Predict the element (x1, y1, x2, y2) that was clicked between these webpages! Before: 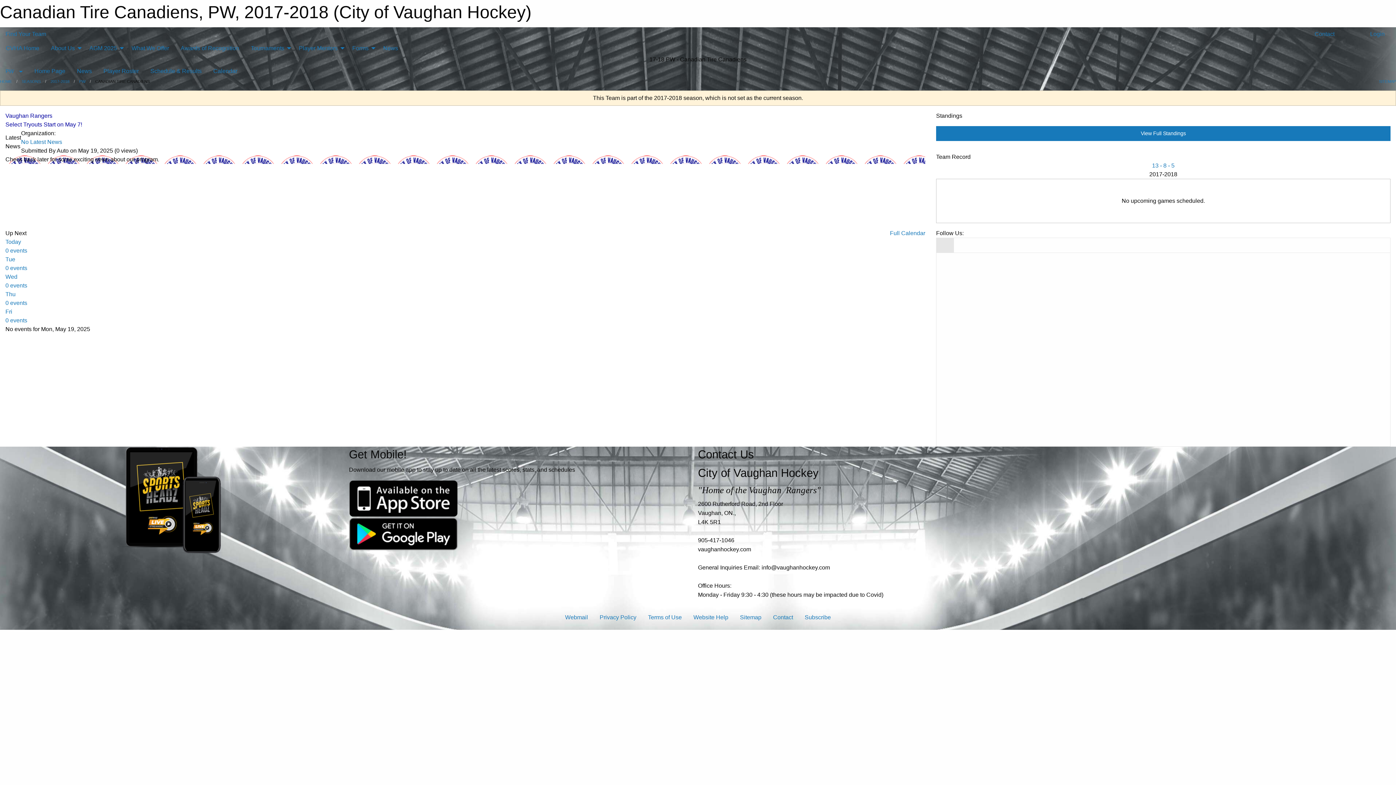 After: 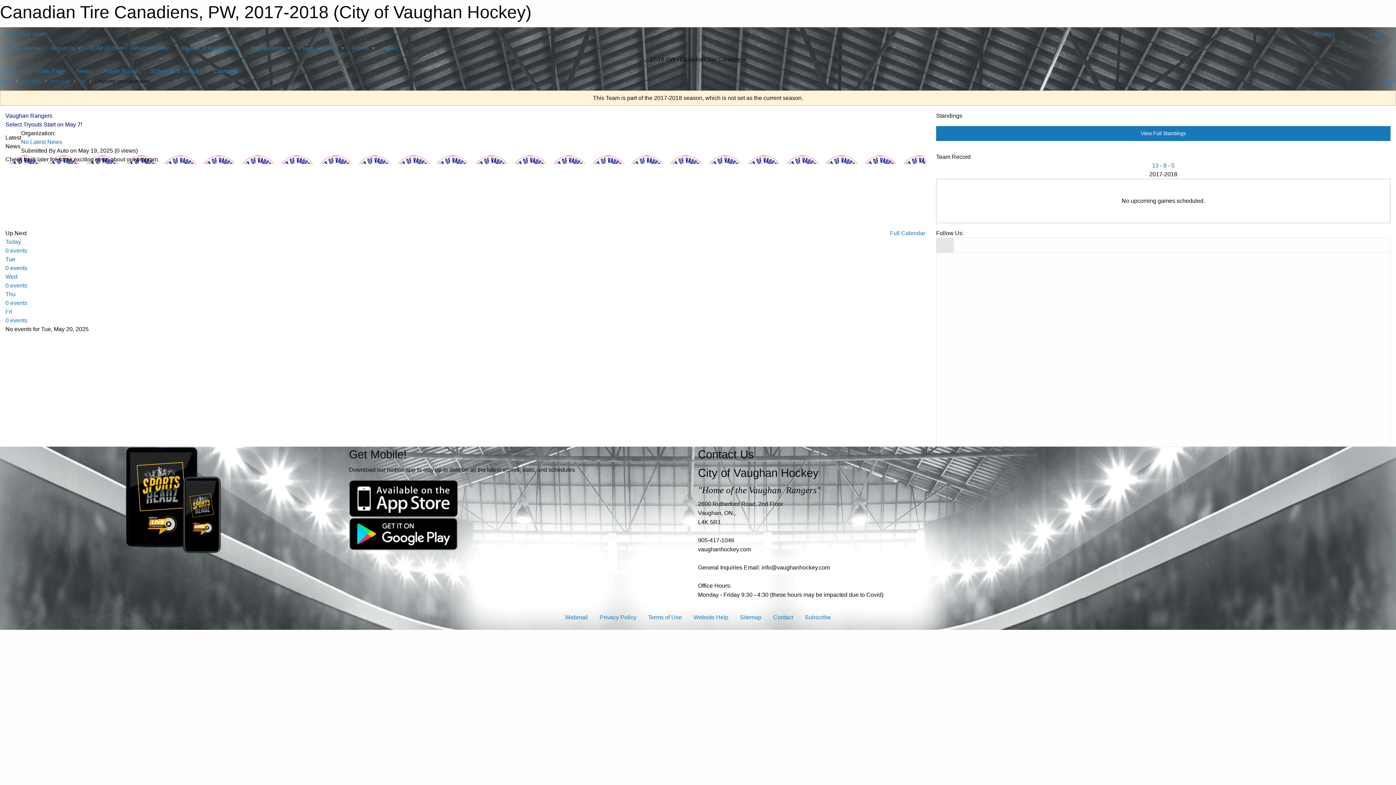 Action: label: Tue
0 events bbox: (5, 256, 925, 272)